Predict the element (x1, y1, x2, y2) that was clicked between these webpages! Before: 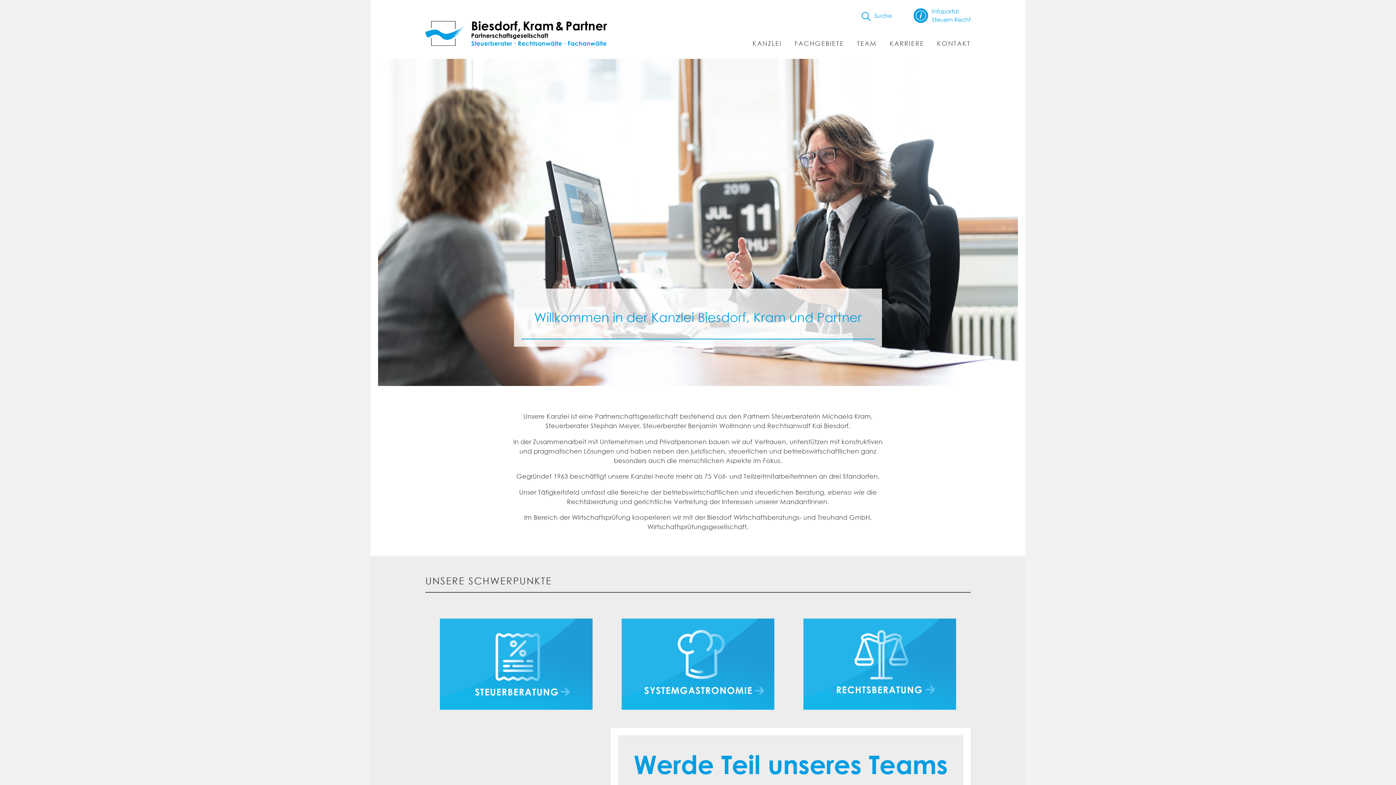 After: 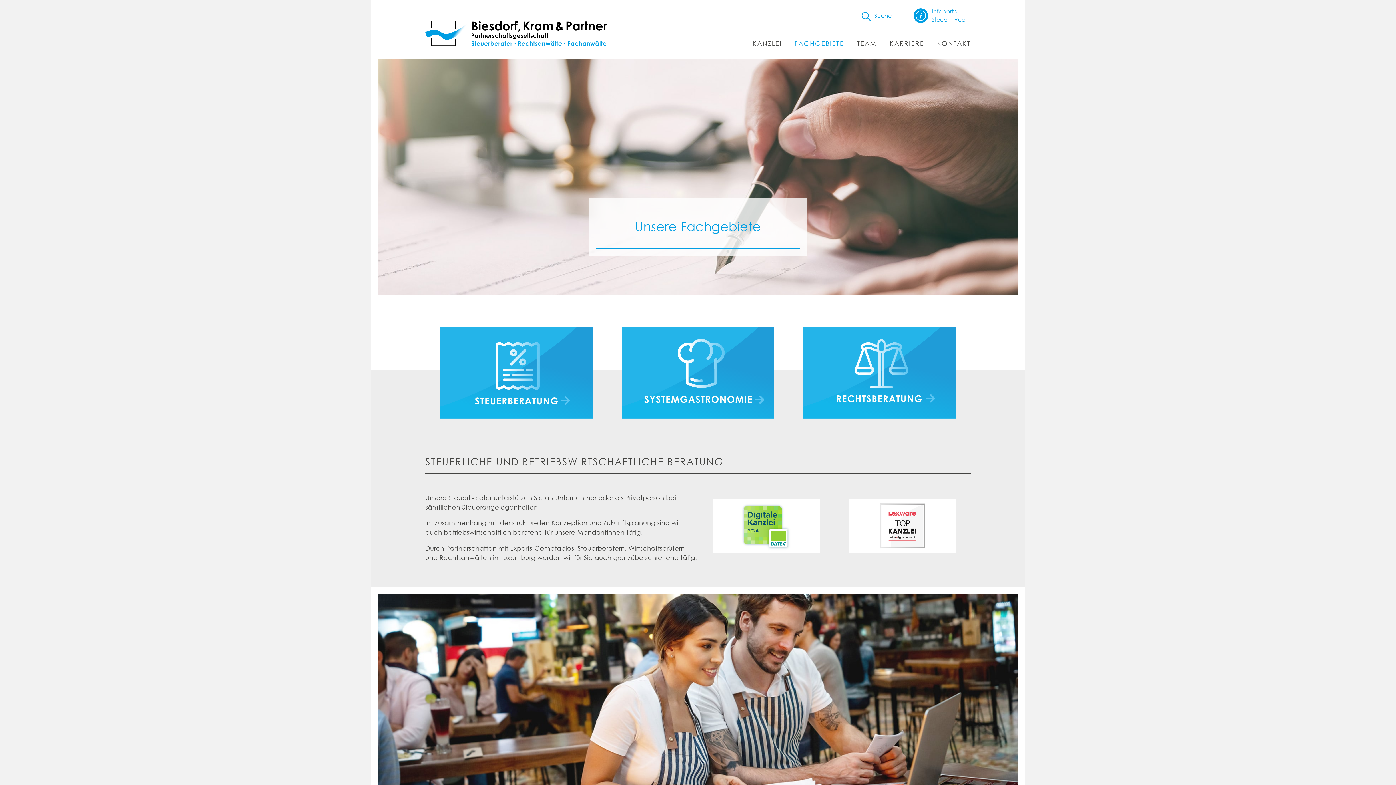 Action: bbox: (794, 38, 844, 48) label: FACHGEBIETE